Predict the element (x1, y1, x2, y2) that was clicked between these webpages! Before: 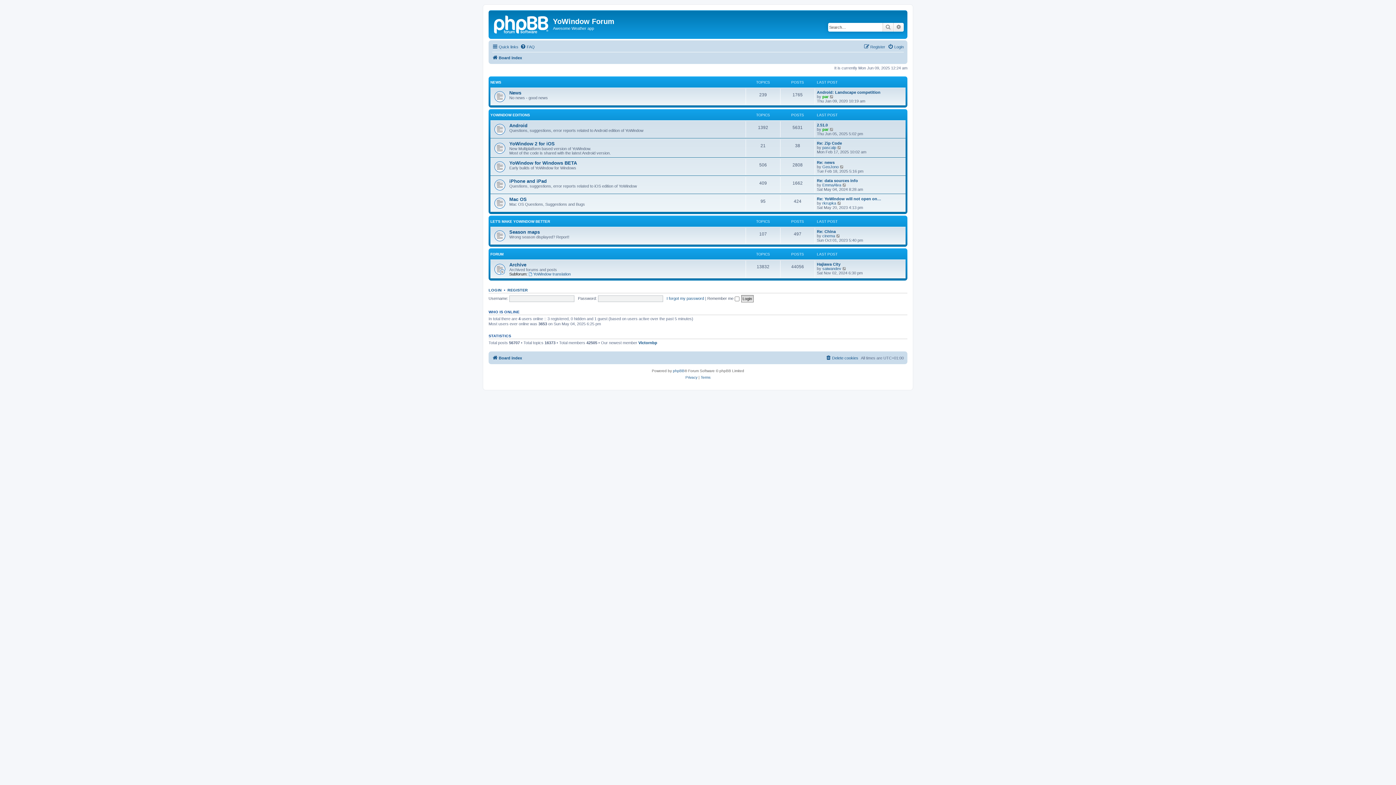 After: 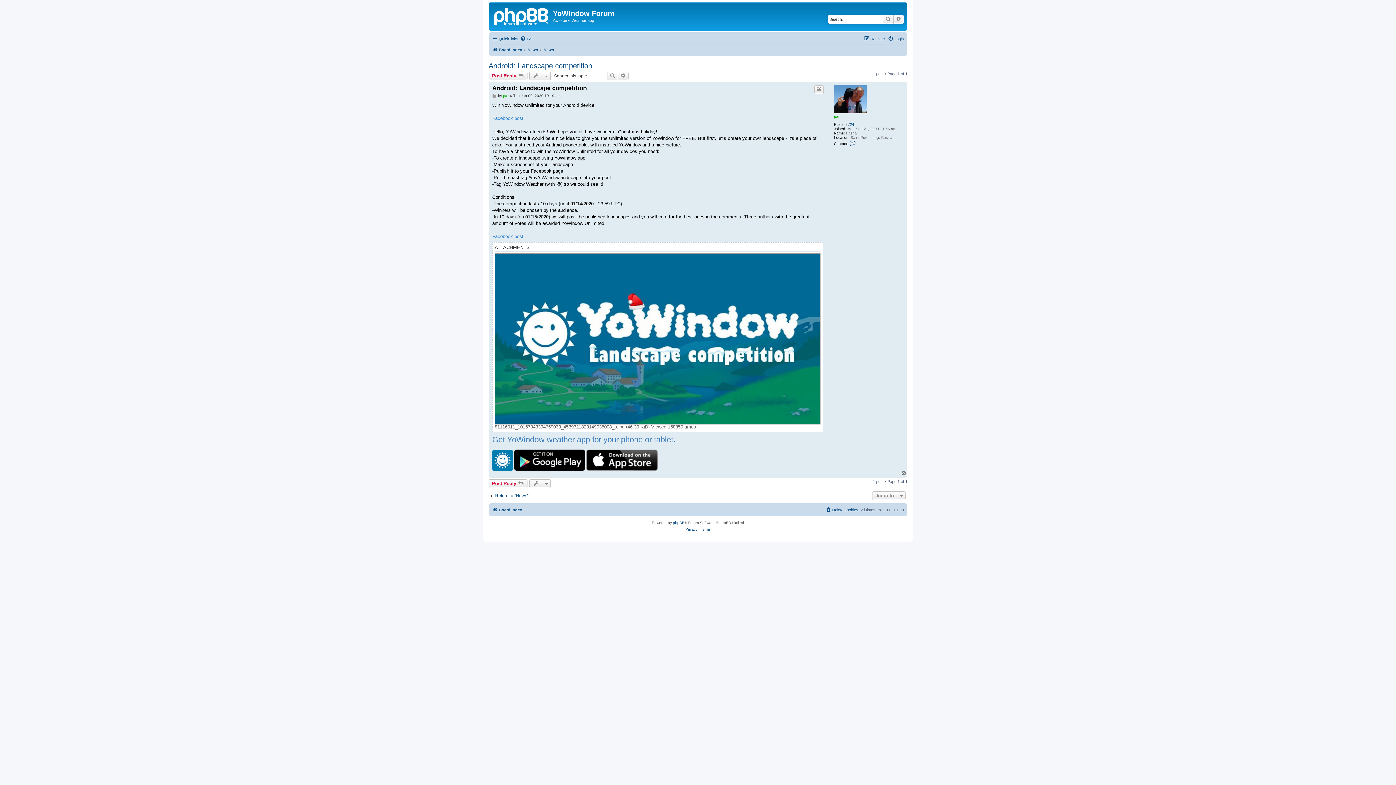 Action: bbox: (829, 94, 834, 98) label: View the latest post